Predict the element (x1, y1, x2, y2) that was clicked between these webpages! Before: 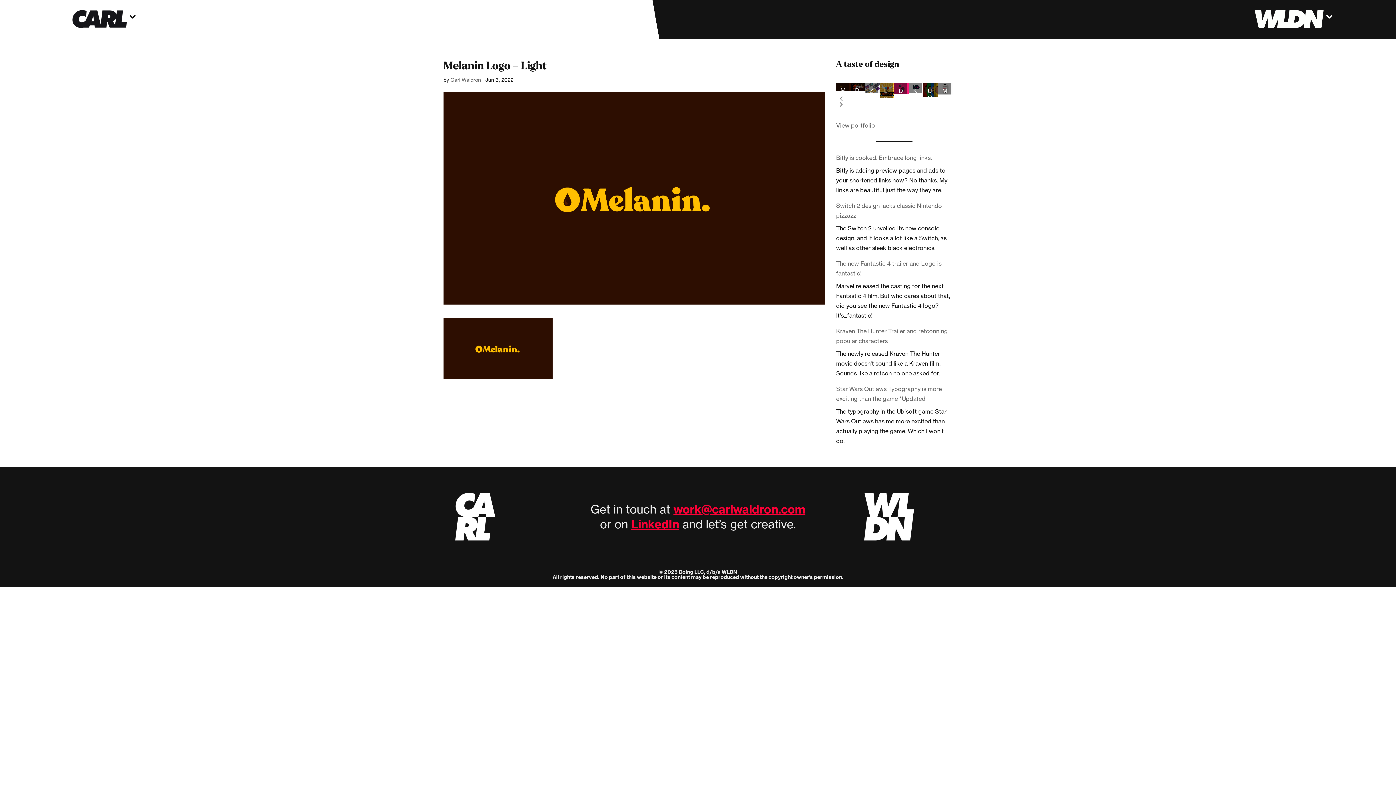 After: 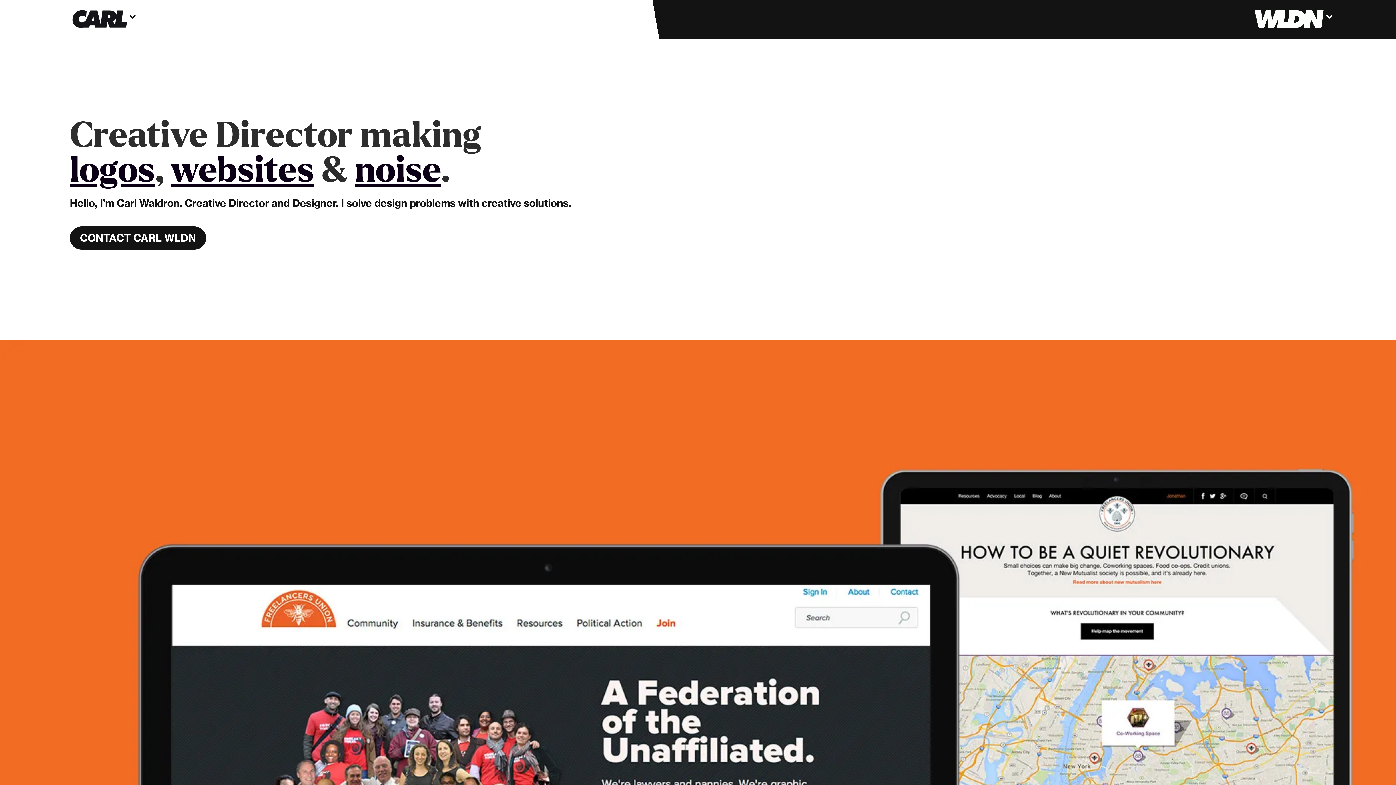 Action: bbox: (857, 543, 920, 550)